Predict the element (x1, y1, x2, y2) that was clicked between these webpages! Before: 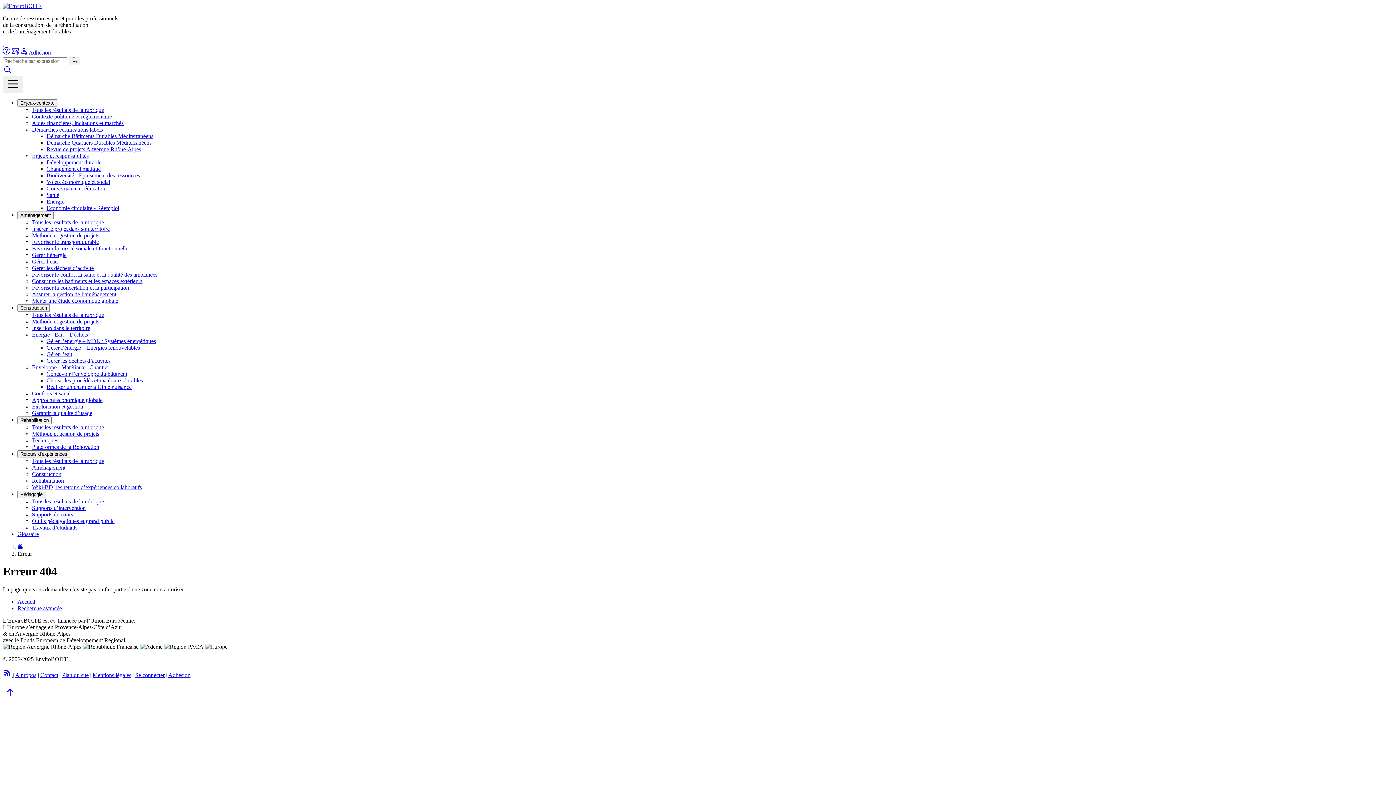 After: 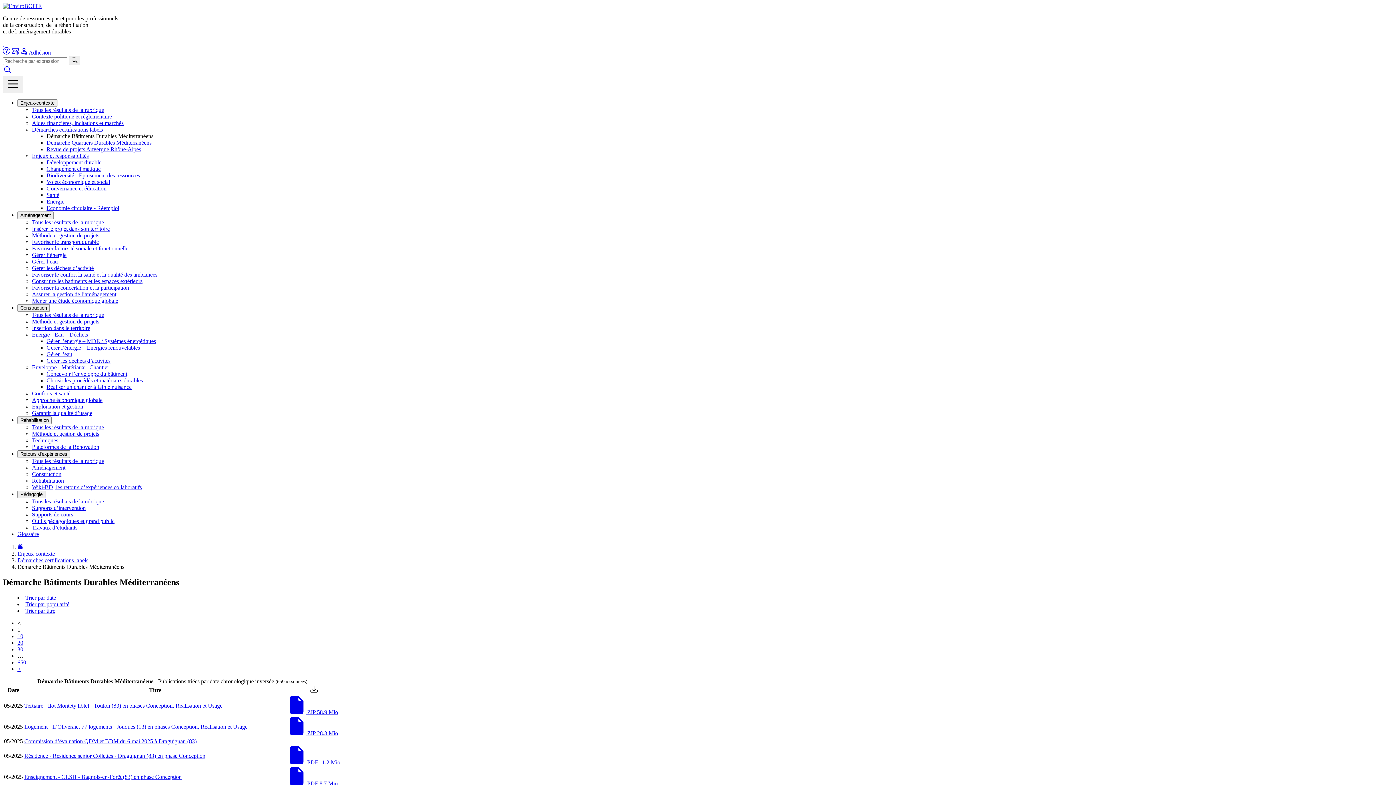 Action: label: Démarche Bâtiments Durables Méditerranéens bbox: (46, 133, 153, 139)